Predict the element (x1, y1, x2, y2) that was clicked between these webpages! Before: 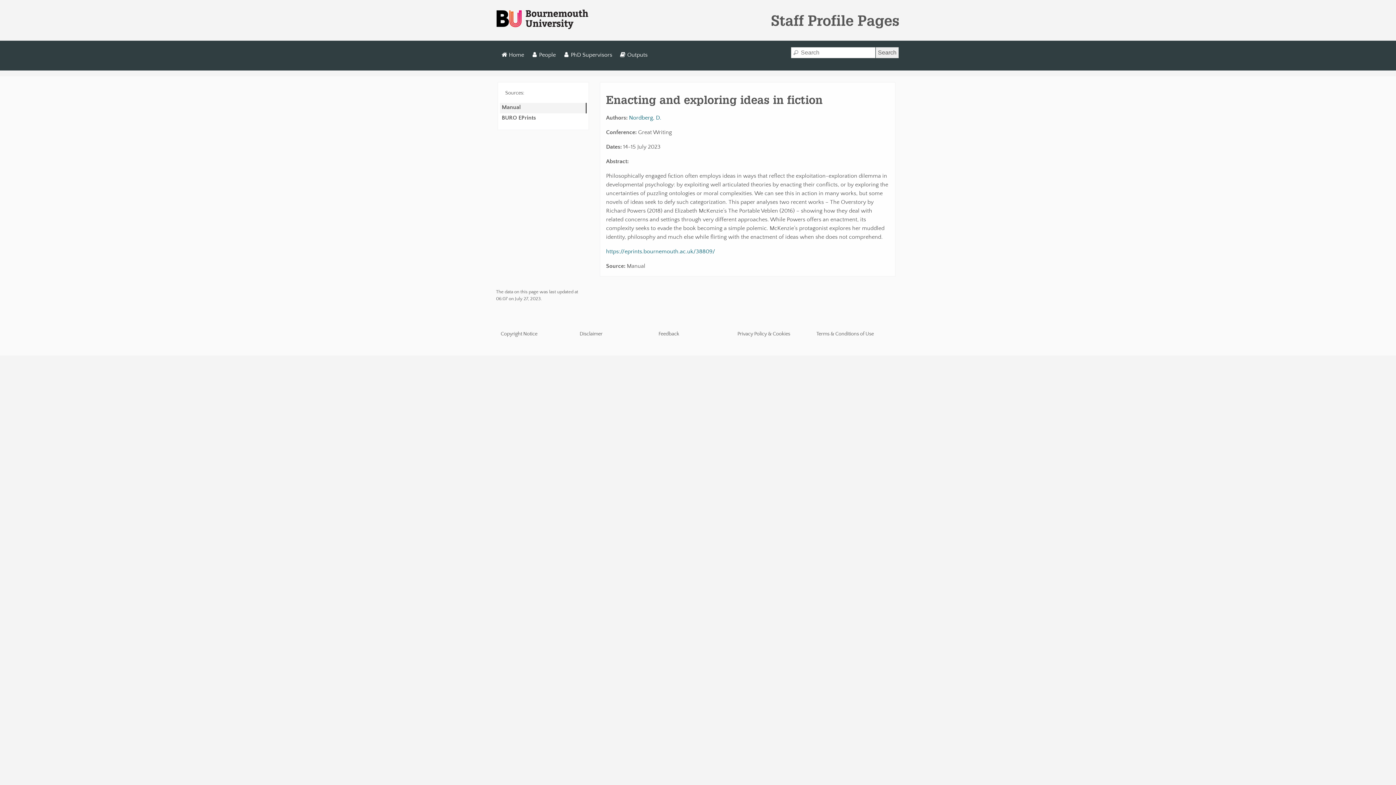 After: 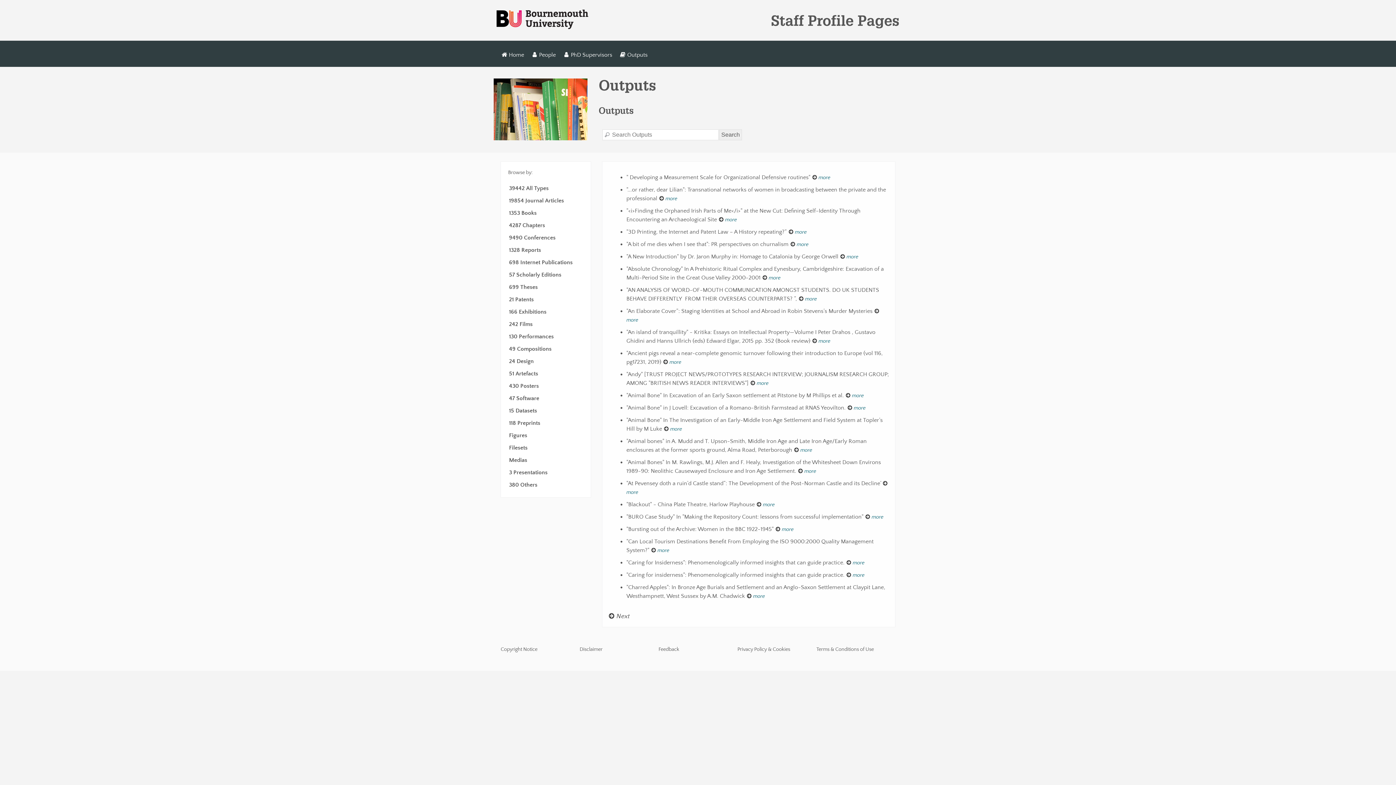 Action: bbox: (618, 49, 649, 60) label: Outputs